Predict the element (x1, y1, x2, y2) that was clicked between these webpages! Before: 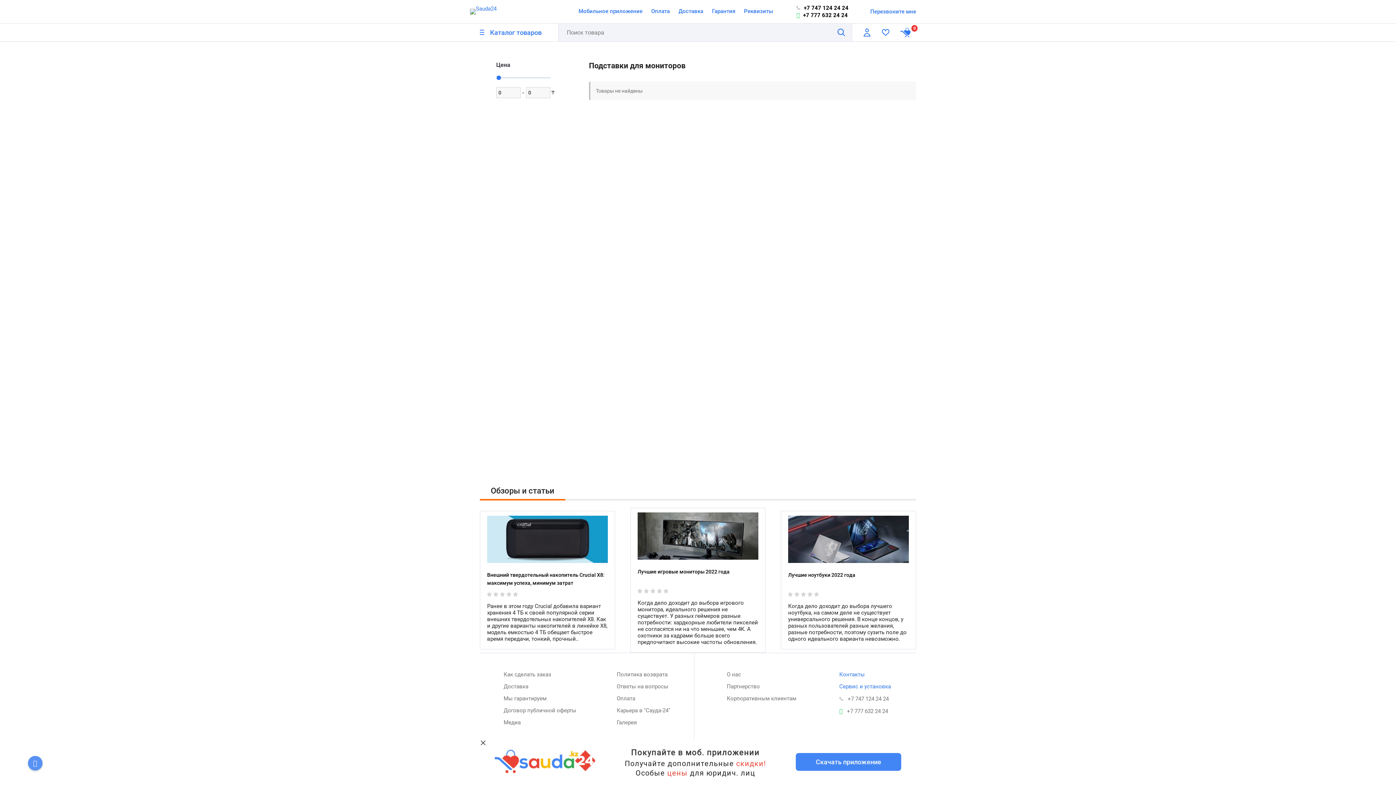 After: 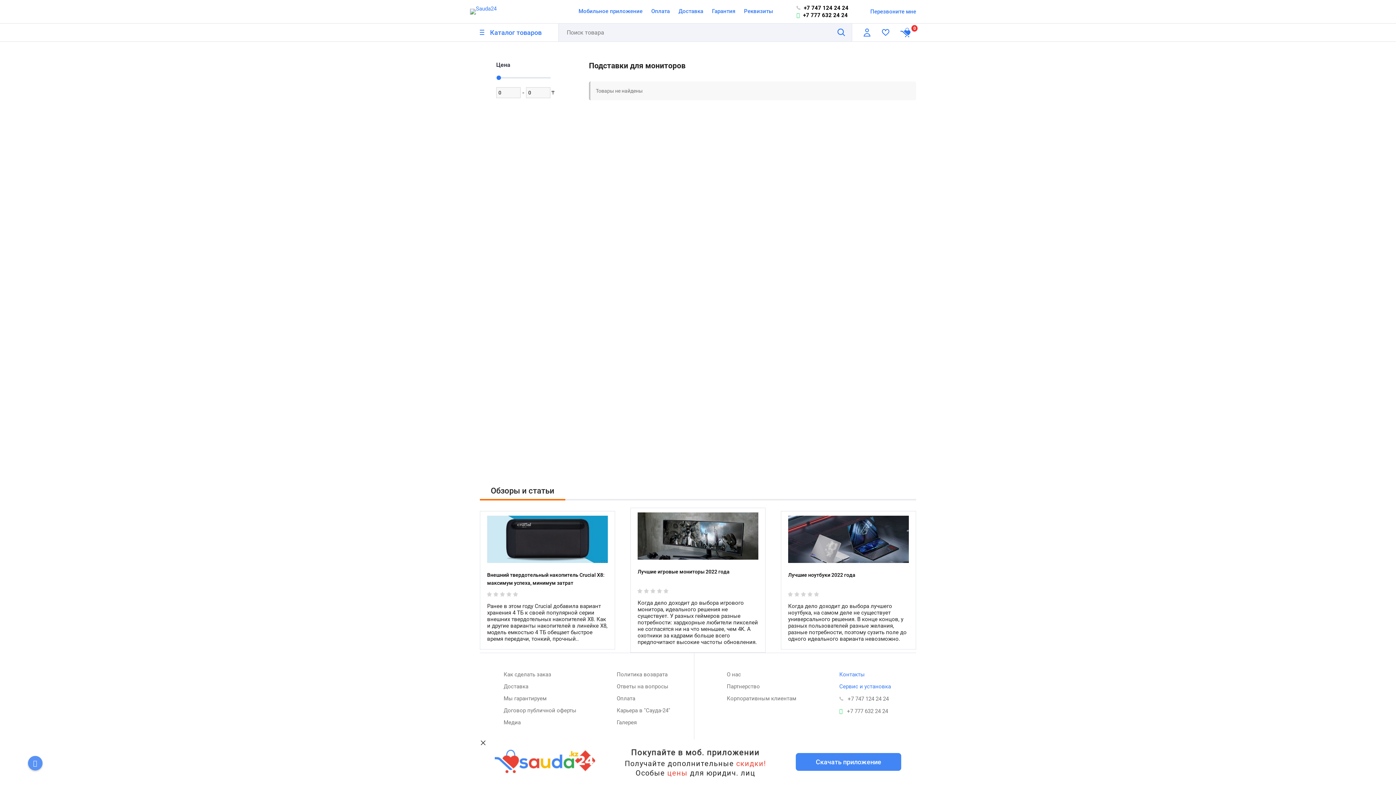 Action: bbox: (796, 4, 848, 11) label: +7 747 124 24 24